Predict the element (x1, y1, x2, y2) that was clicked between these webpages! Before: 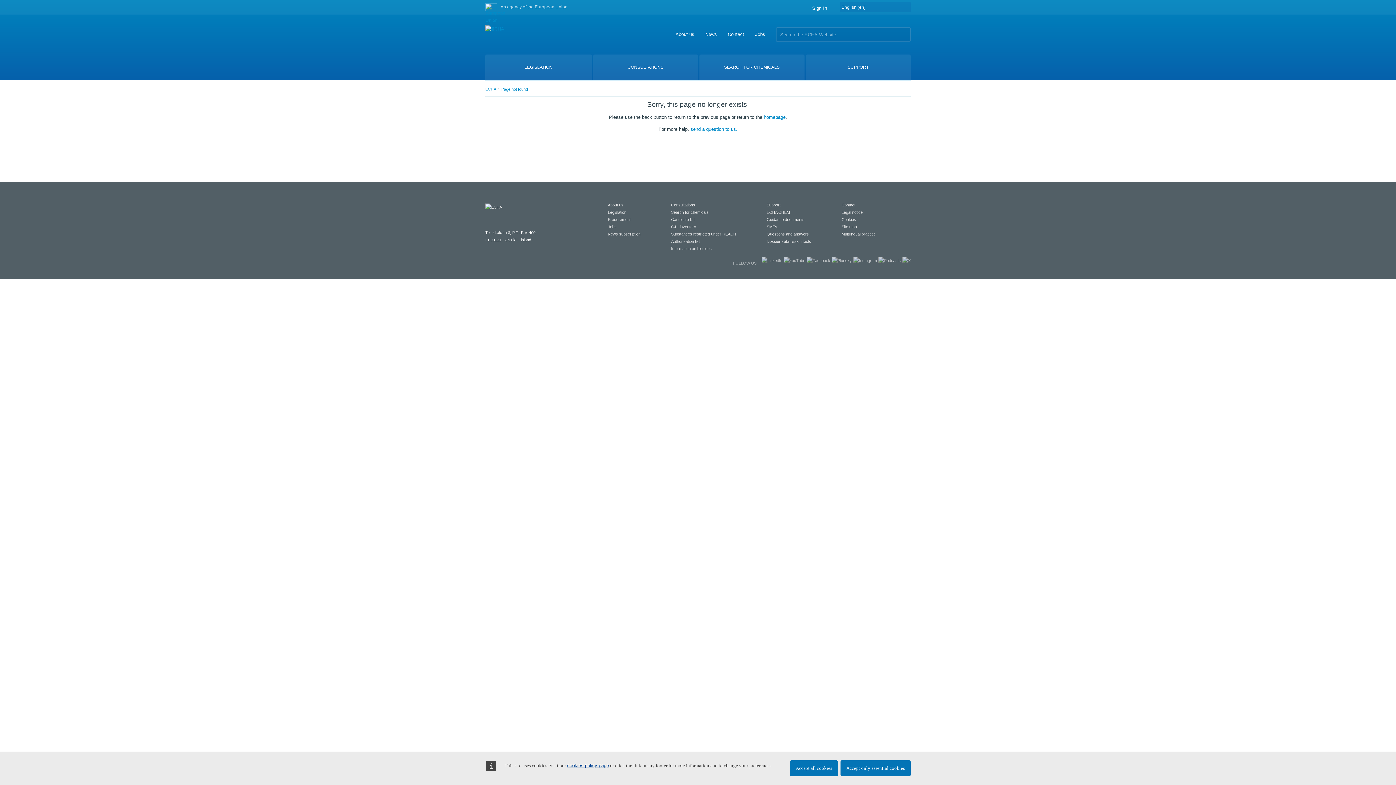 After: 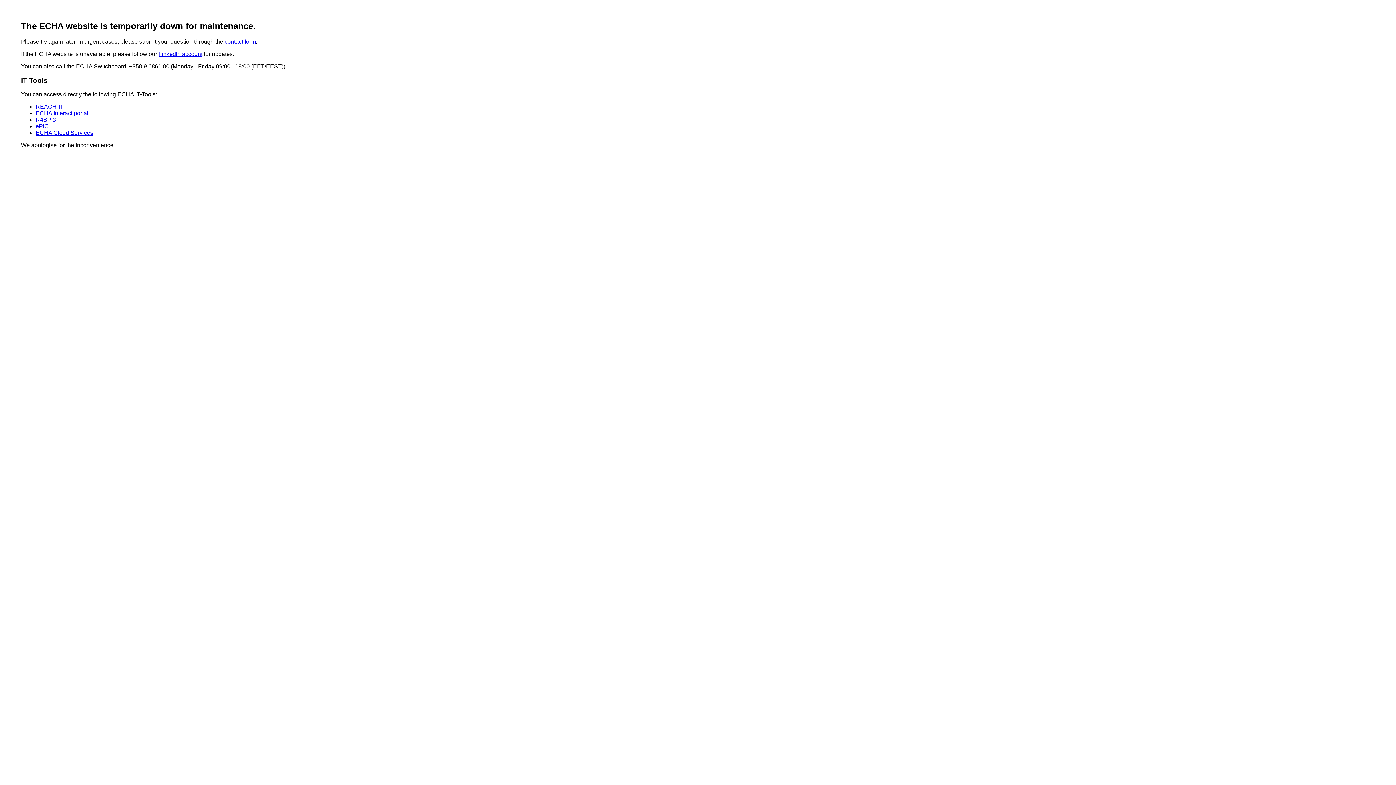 Action: bbox: (699, 54, 804, 80) label: SEARCH FOR CHEMICALS